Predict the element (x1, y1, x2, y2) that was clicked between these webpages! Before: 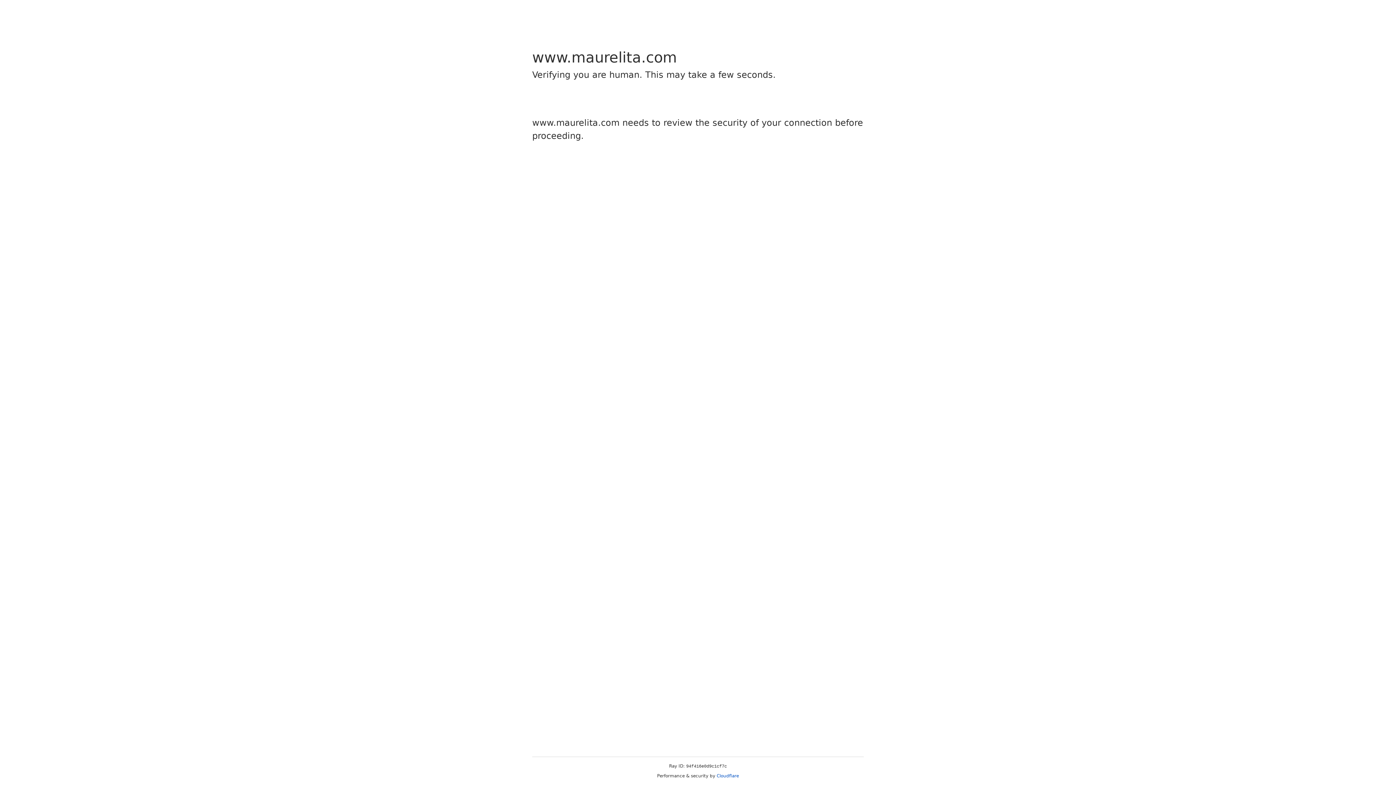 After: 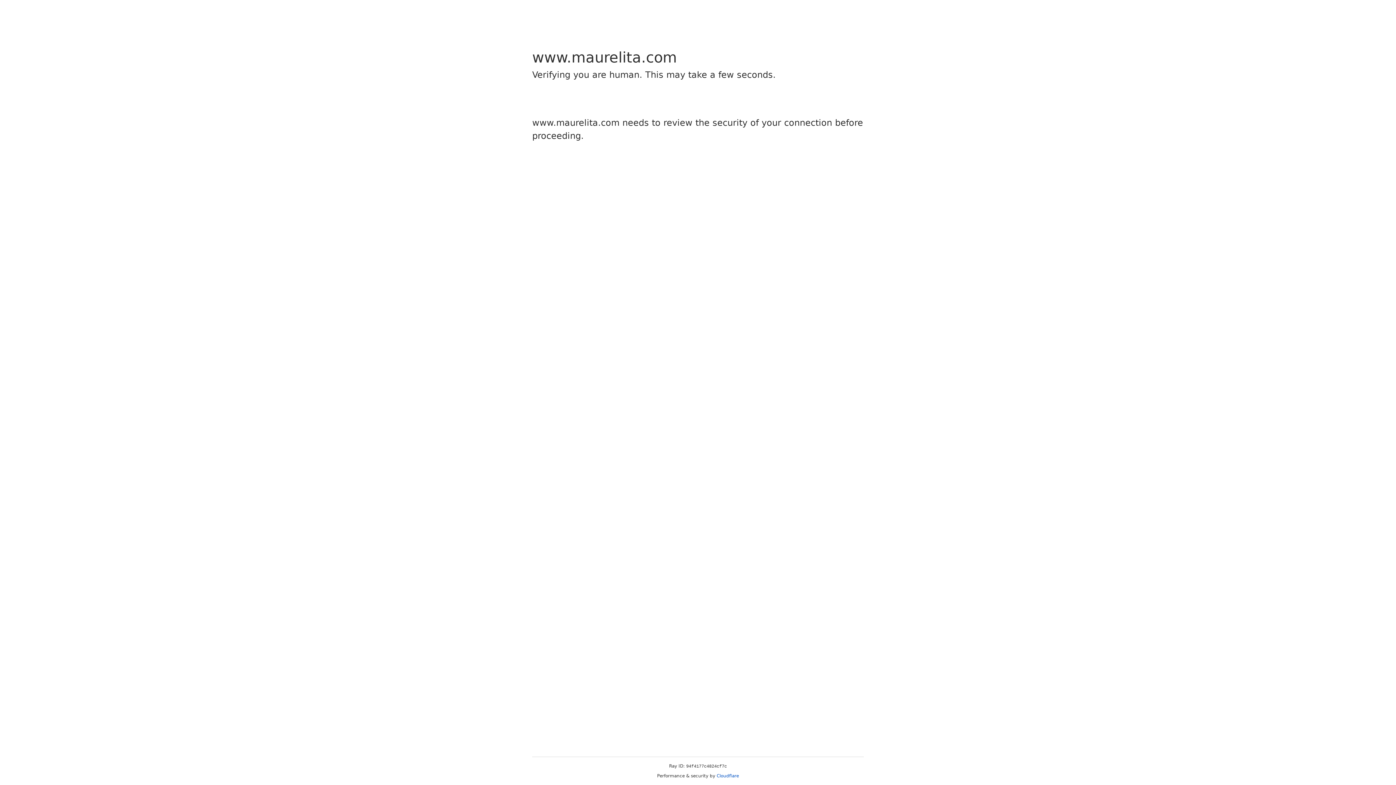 Action: label: Cloudflare bbox: (716, 773, 739, 778)